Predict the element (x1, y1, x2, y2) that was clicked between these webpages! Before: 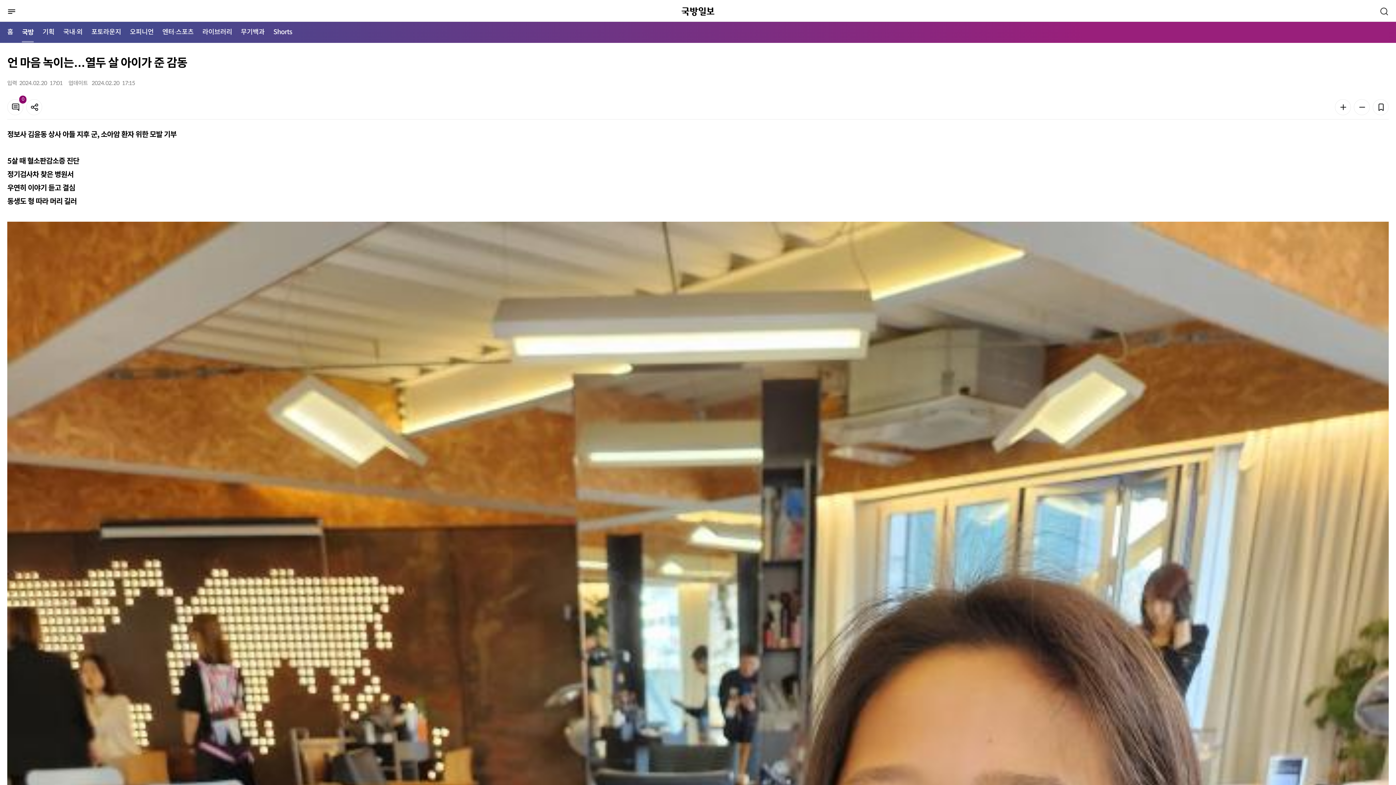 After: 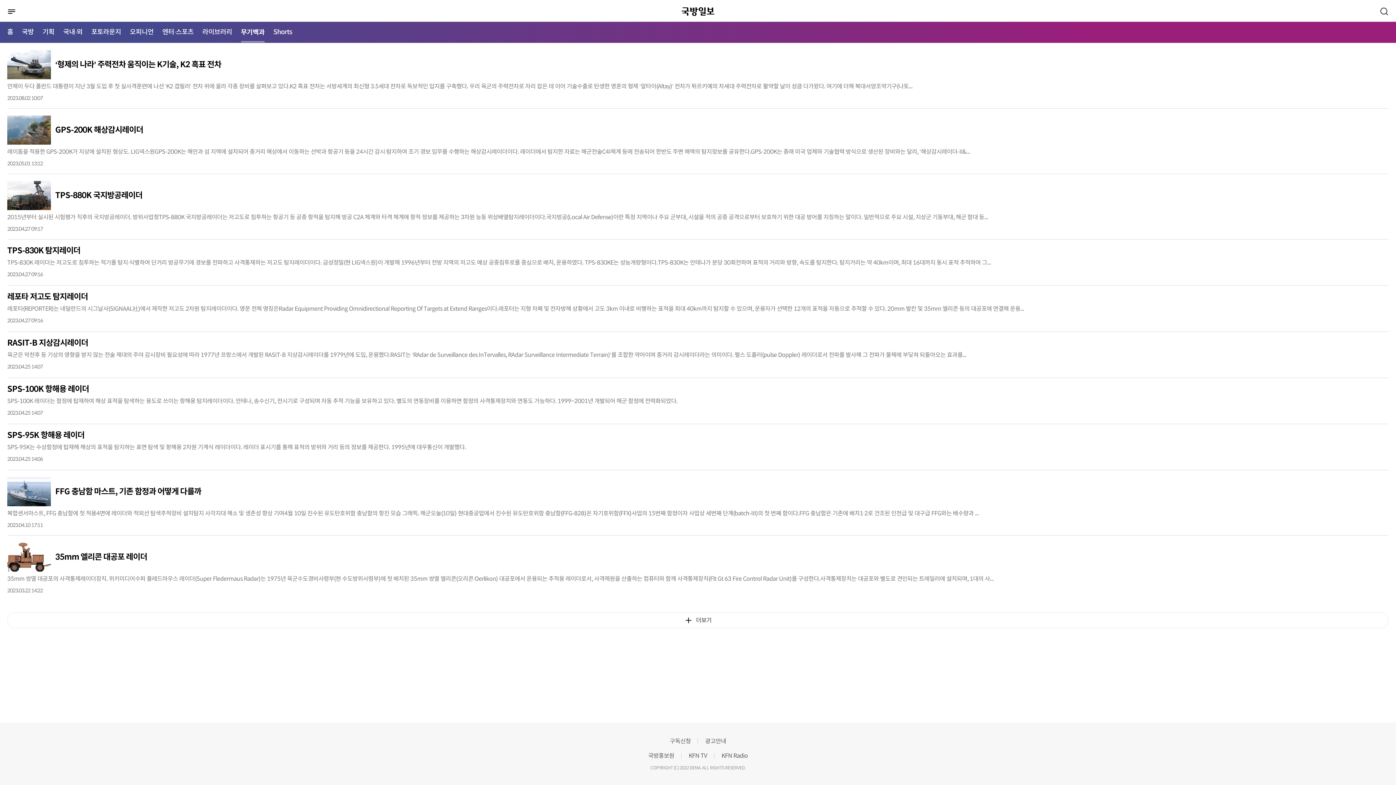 Action: bbox: (240, 21, 264, 42) label: 무기백과